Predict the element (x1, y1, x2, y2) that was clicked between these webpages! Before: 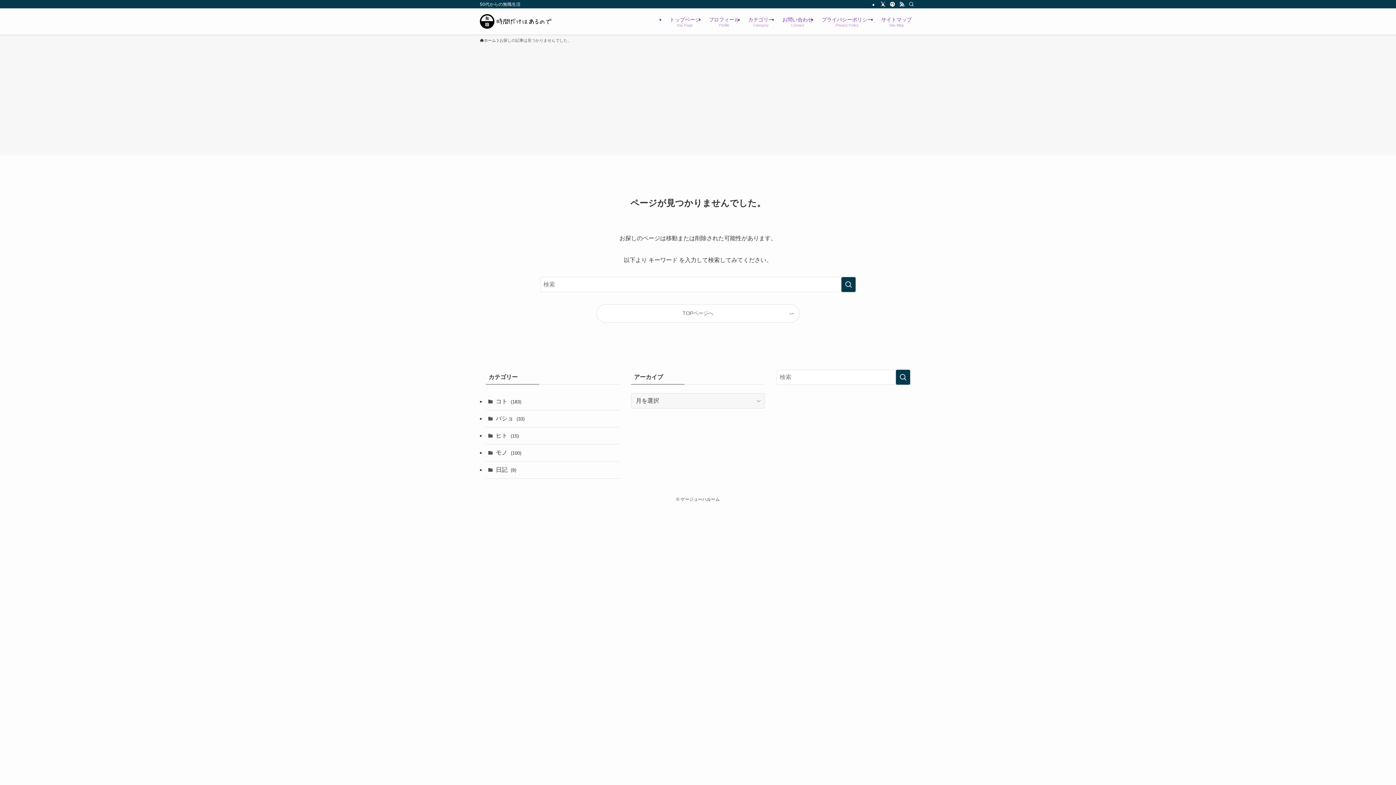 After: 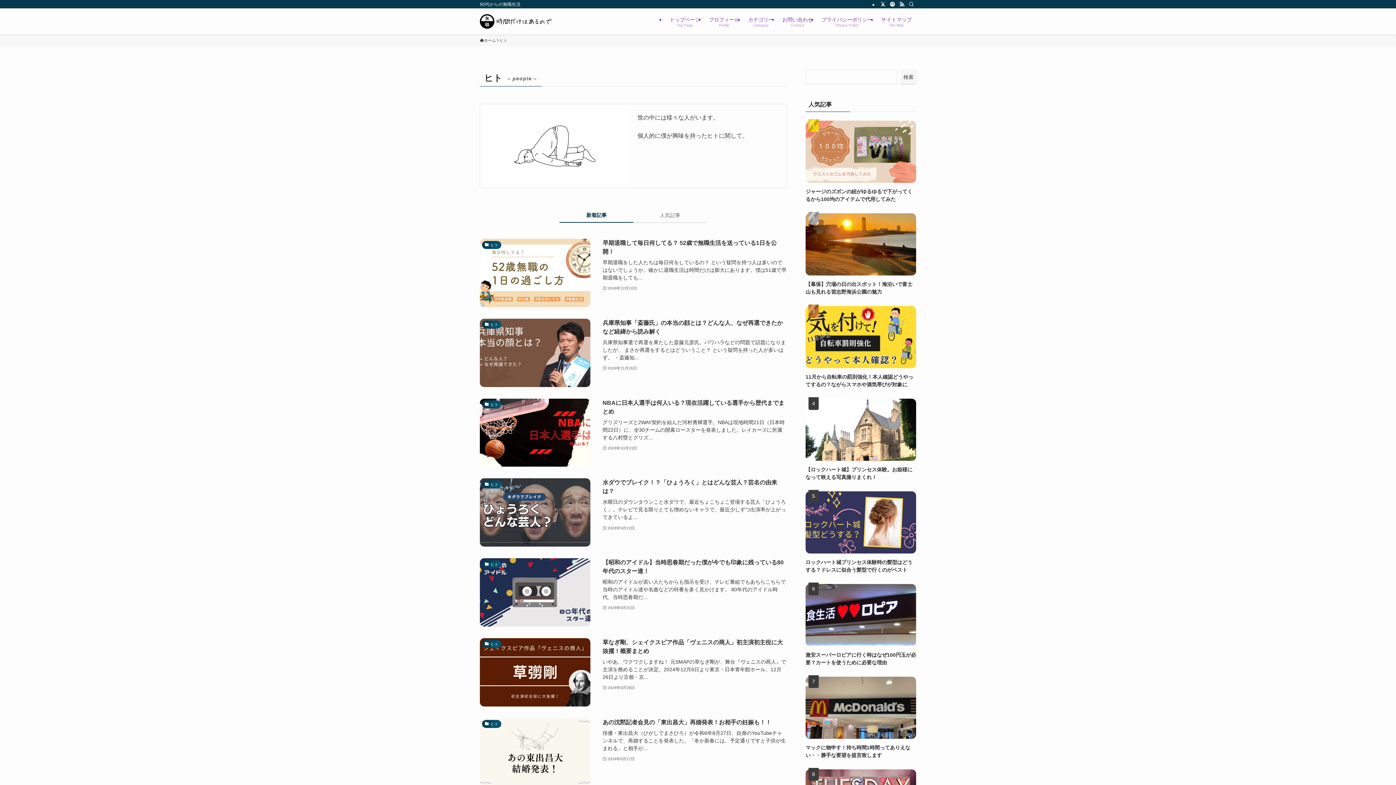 Action: label: ヒト (15) bbox: (485, 427, 619, 444)